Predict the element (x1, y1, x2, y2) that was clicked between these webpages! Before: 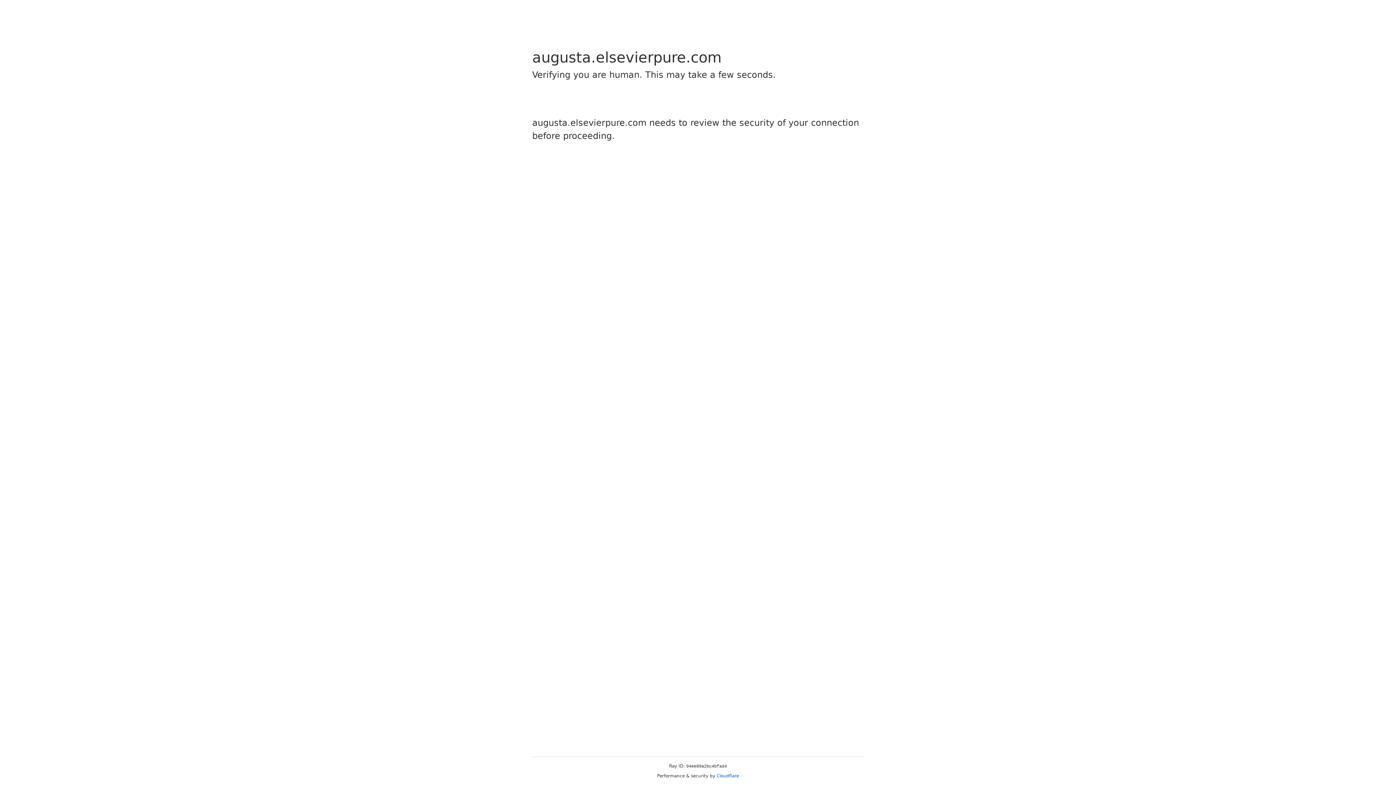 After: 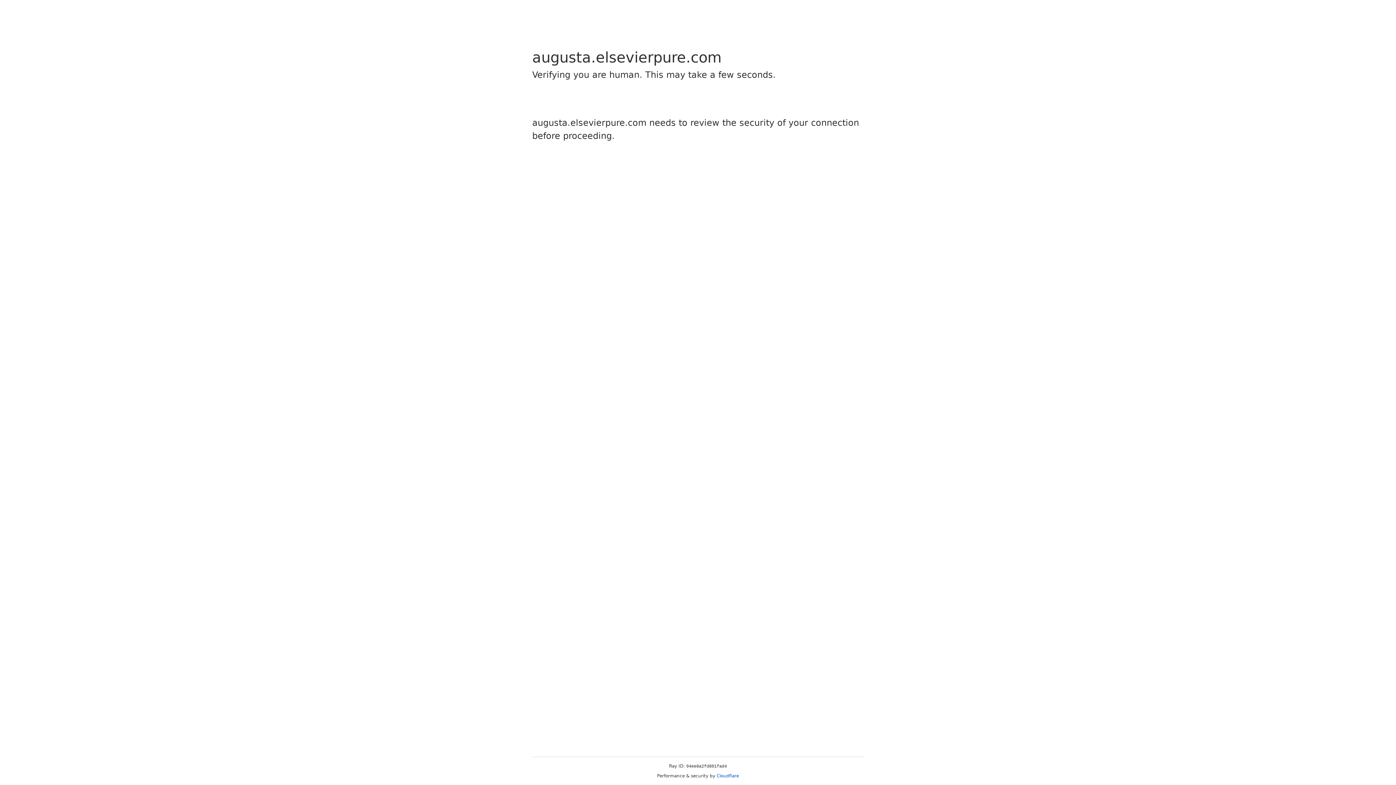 Action: label: Cloudflare bbox: (716, 773, 739, 778)